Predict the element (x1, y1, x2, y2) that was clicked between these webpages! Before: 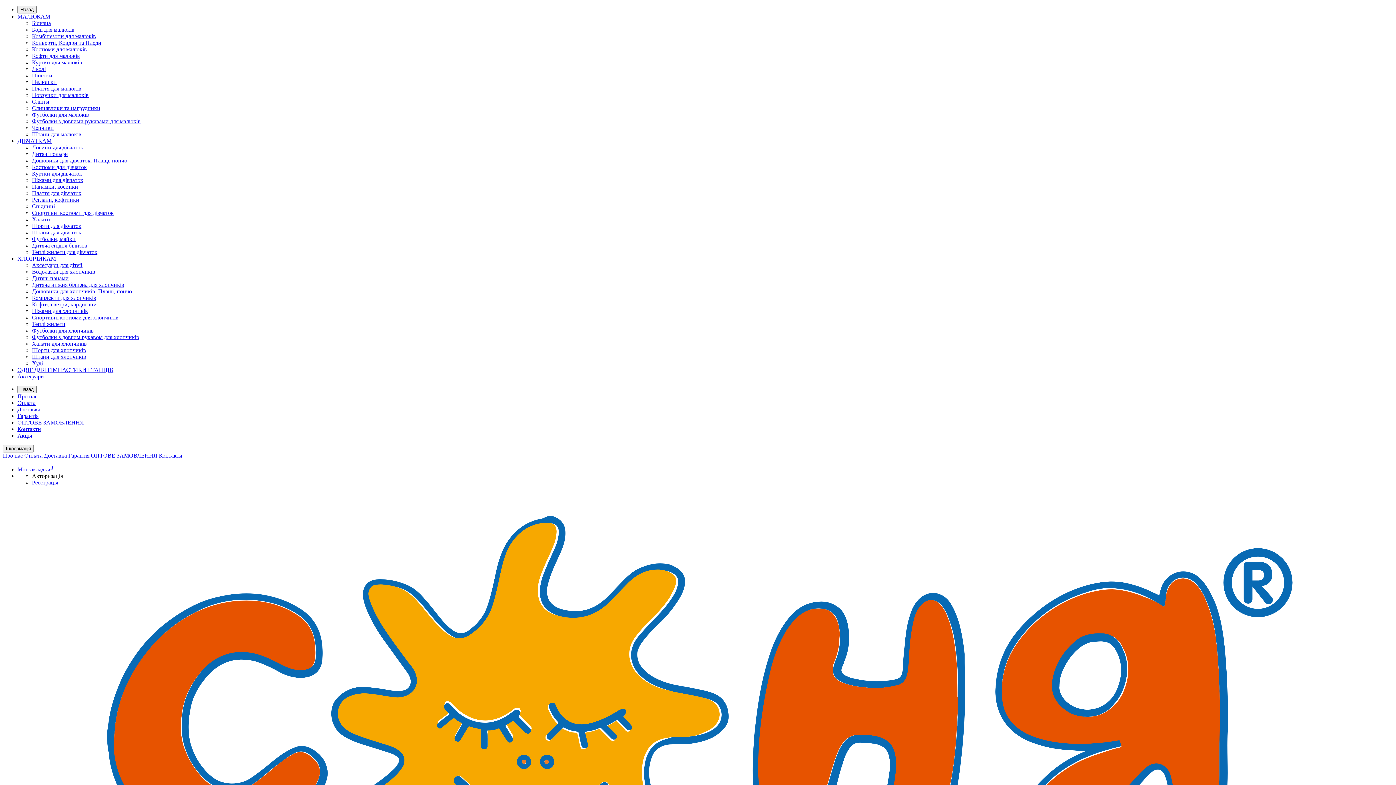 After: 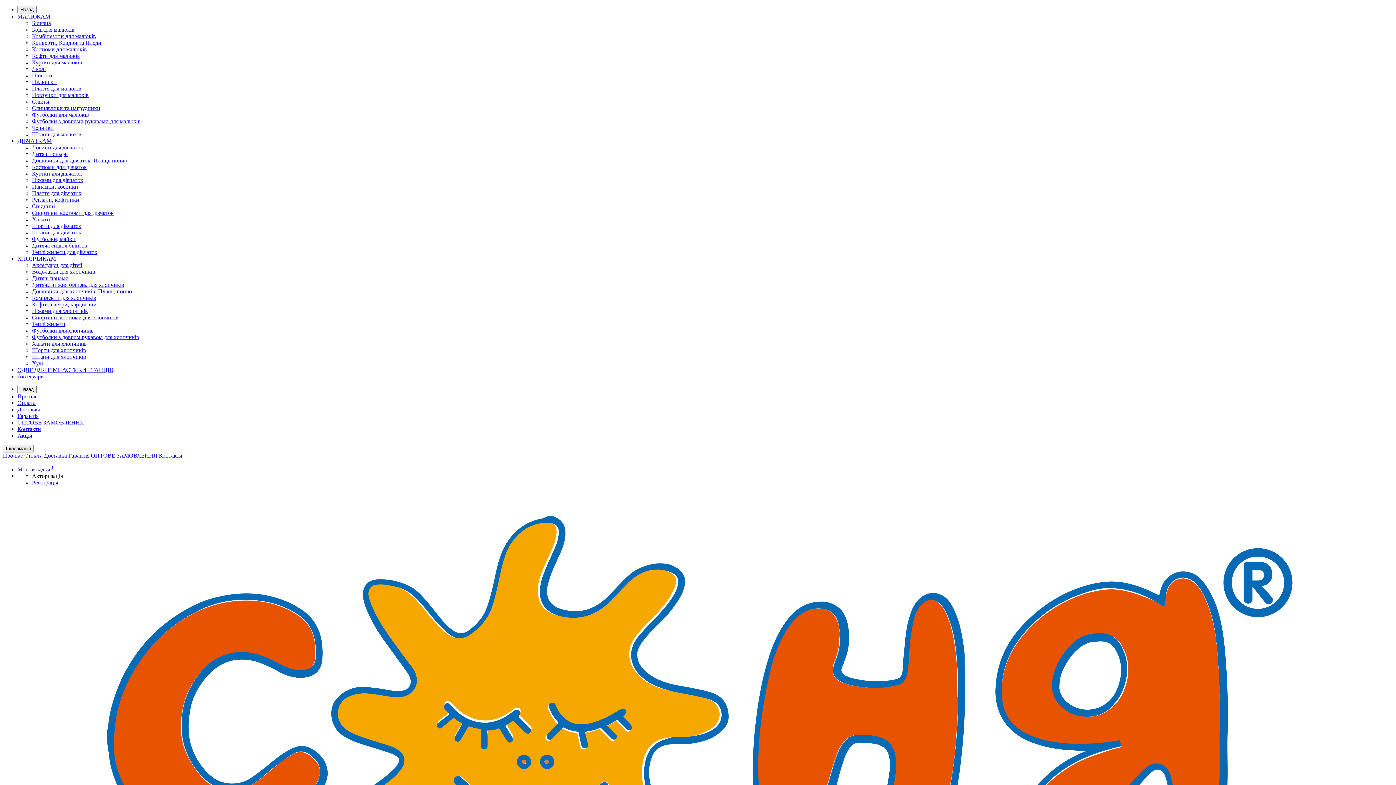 Action: label: Дитяча спідня білизна bbox: (32, 242, 87, 248)